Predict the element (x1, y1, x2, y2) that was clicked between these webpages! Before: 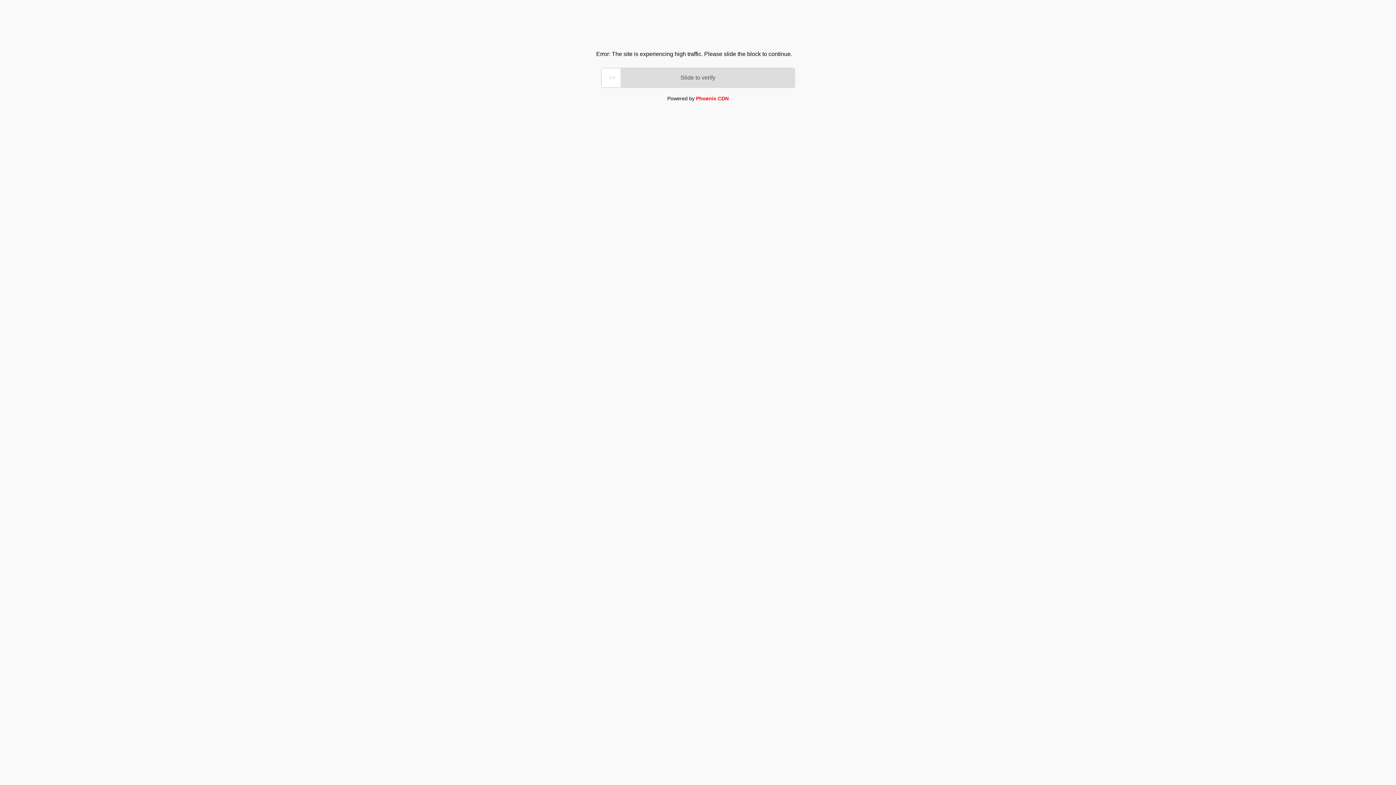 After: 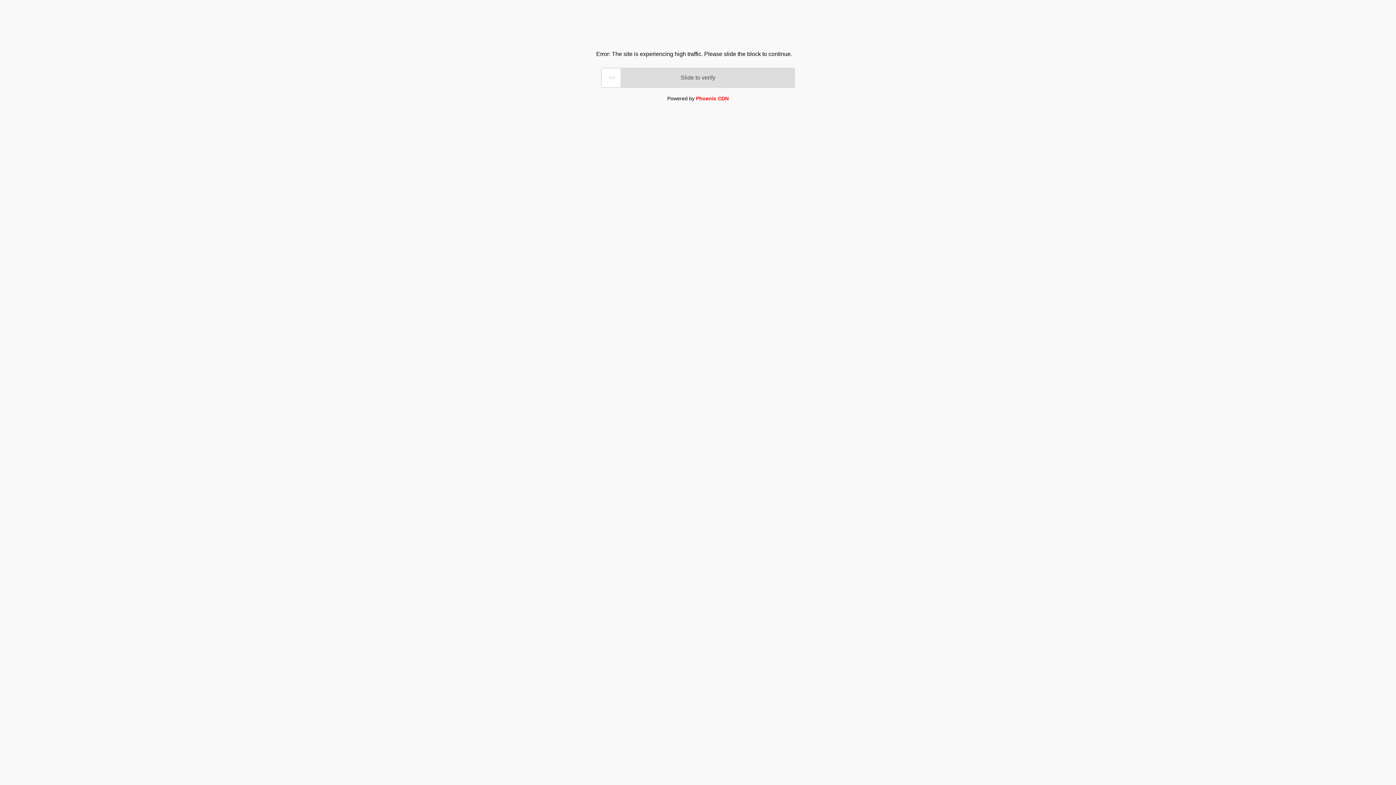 Action: bbox: (696, 95, 728, 101) label: Phoenix CDN